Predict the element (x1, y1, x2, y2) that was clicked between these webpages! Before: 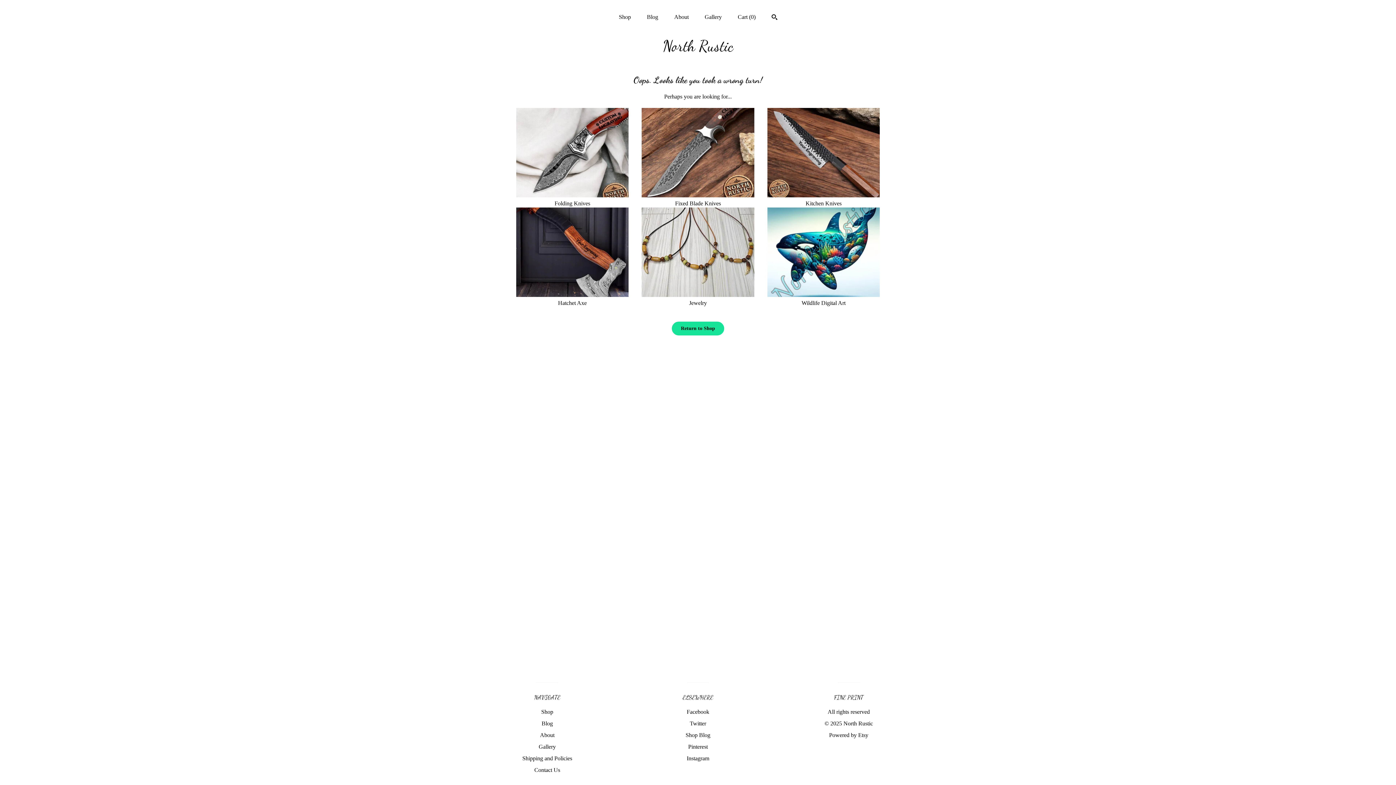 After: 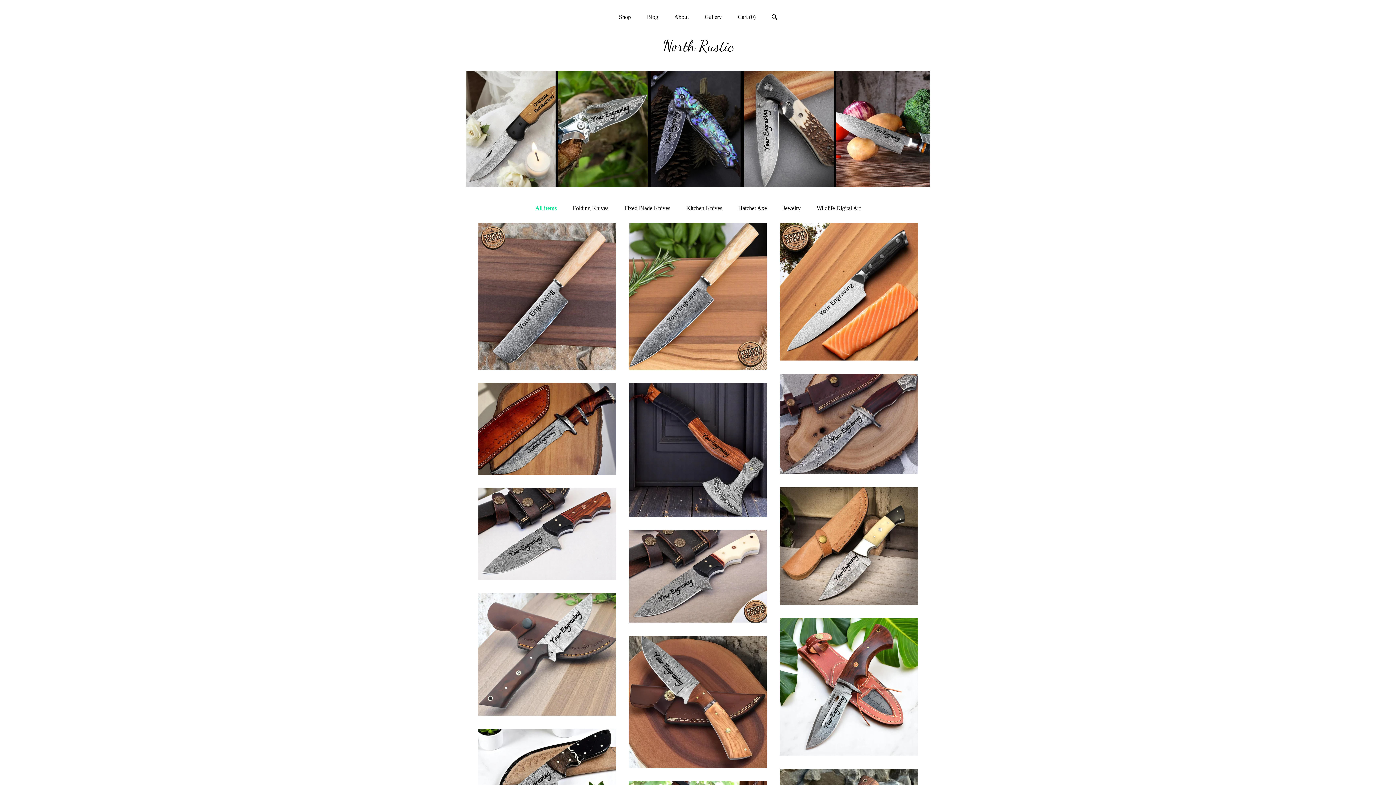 Action: bbox: (662, 35, 733, 56) label: North Rustic